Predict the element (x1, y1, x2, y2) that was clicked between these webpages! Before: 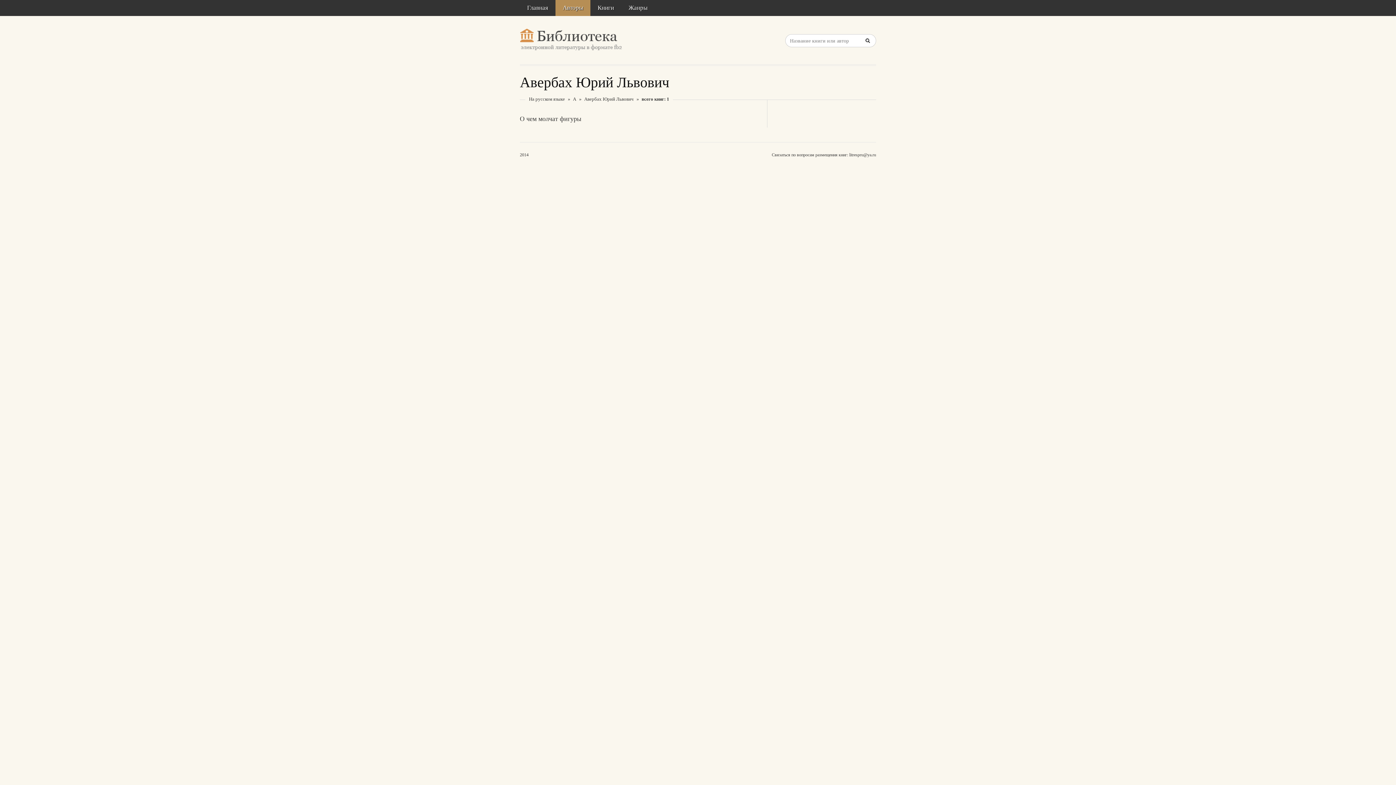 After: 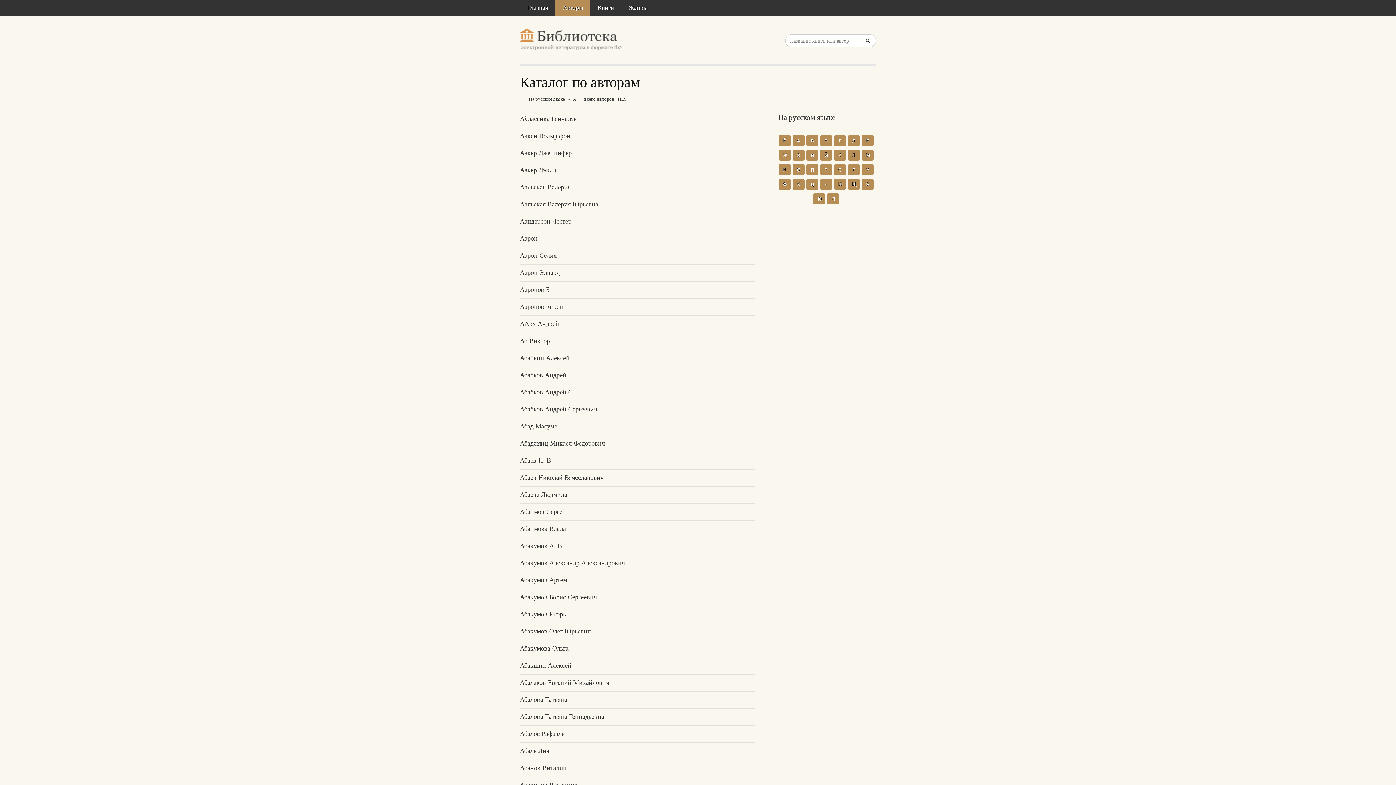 Action: label: Авторы bbox: (555, 0, 590, 16)